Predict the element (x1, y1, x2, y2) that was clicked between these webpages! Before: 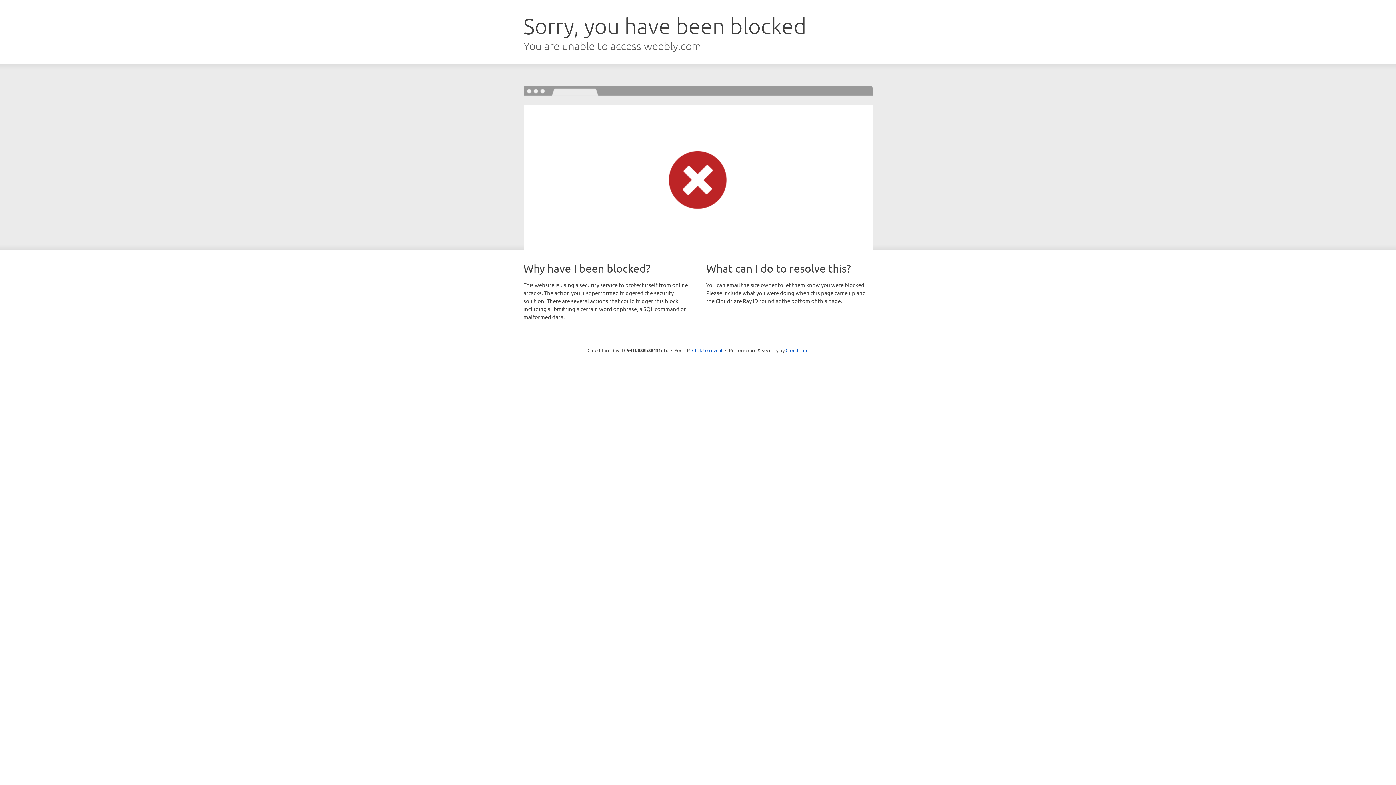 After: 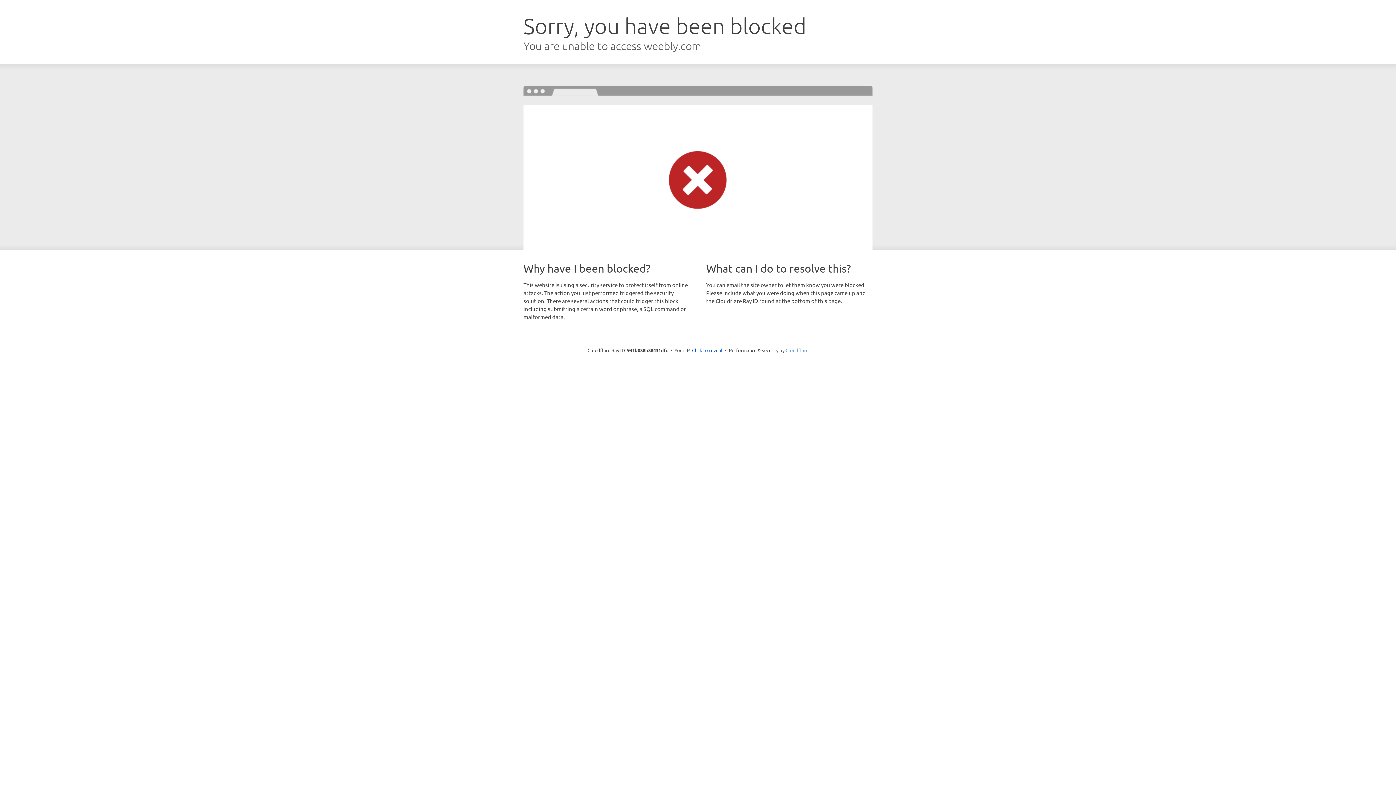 Action: label: Cloudflare bbox: (785, 347, 808, 353)